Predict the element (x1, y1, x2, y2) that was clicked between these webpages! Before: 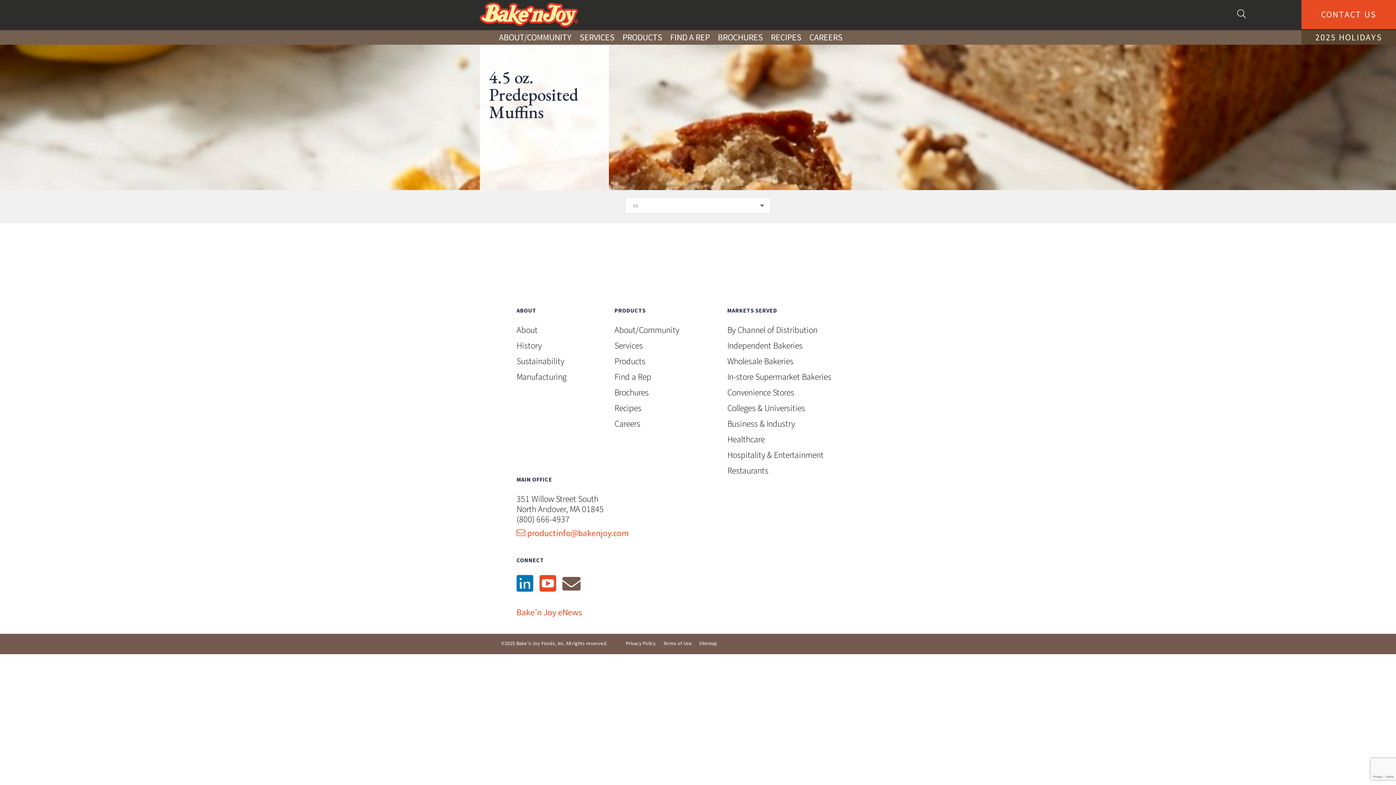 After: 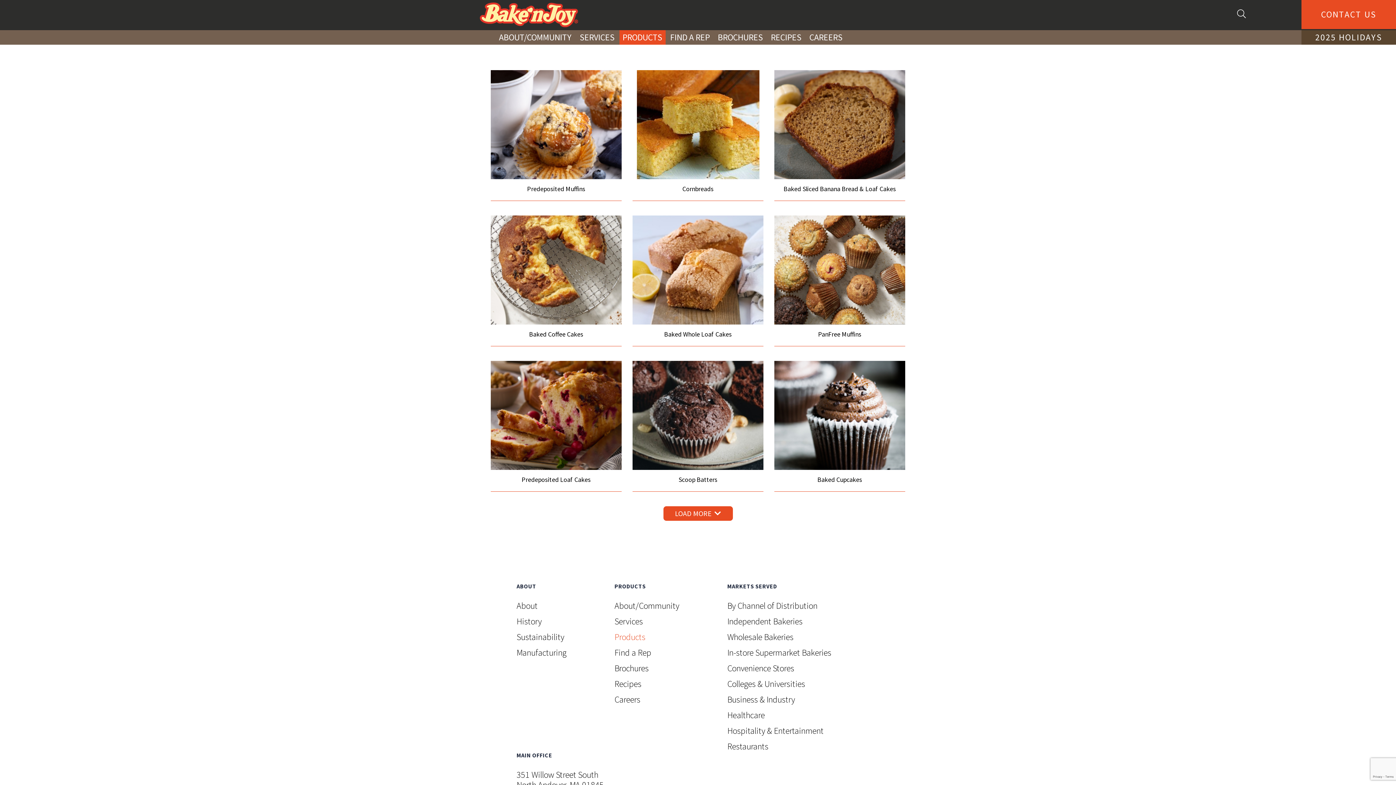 Action: label: PRODUCTS bbox: (619, 30, 665, 44)